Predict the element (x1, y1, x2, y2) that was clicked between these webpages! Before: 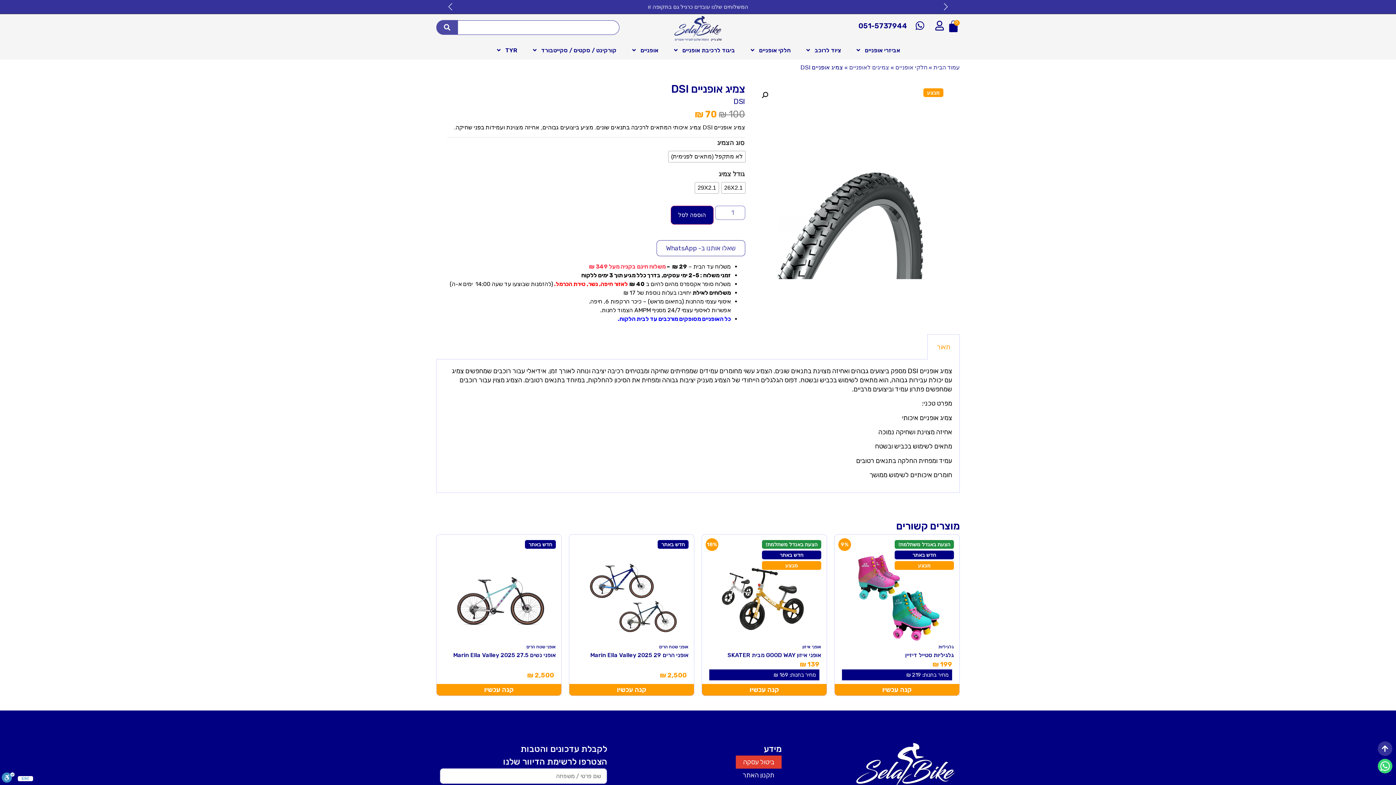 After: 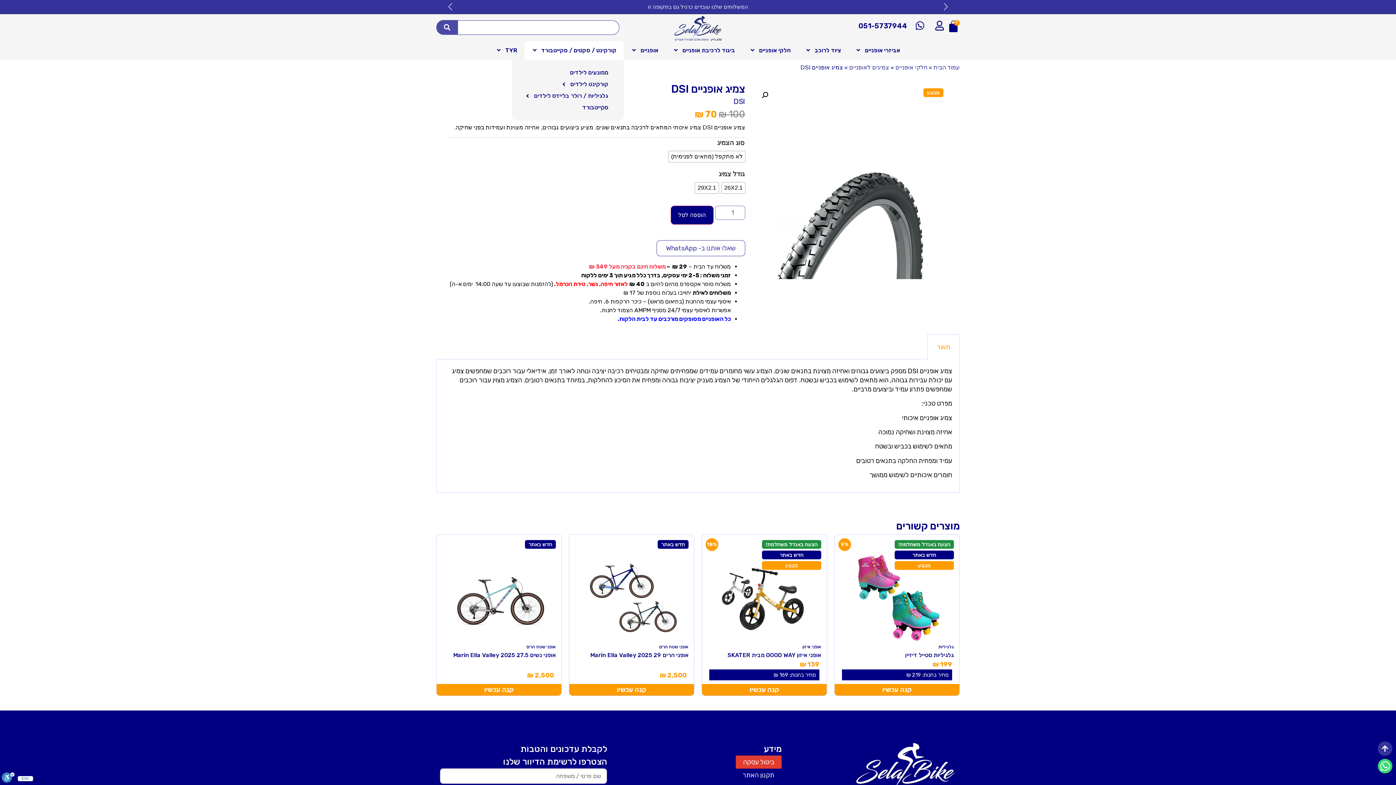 Action: bbox: (524, 40, 624, 59) label: קורקינט / סקטים / סקייטבורד